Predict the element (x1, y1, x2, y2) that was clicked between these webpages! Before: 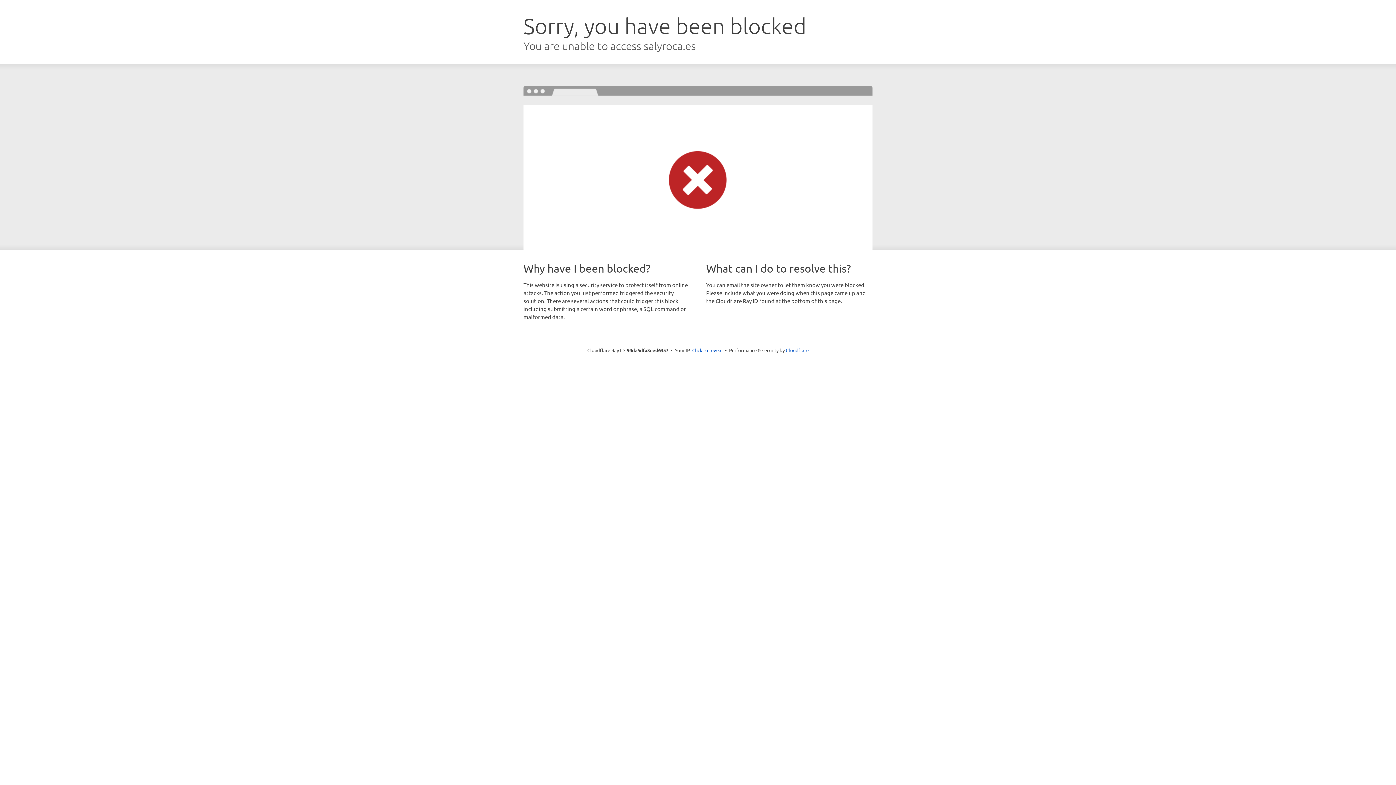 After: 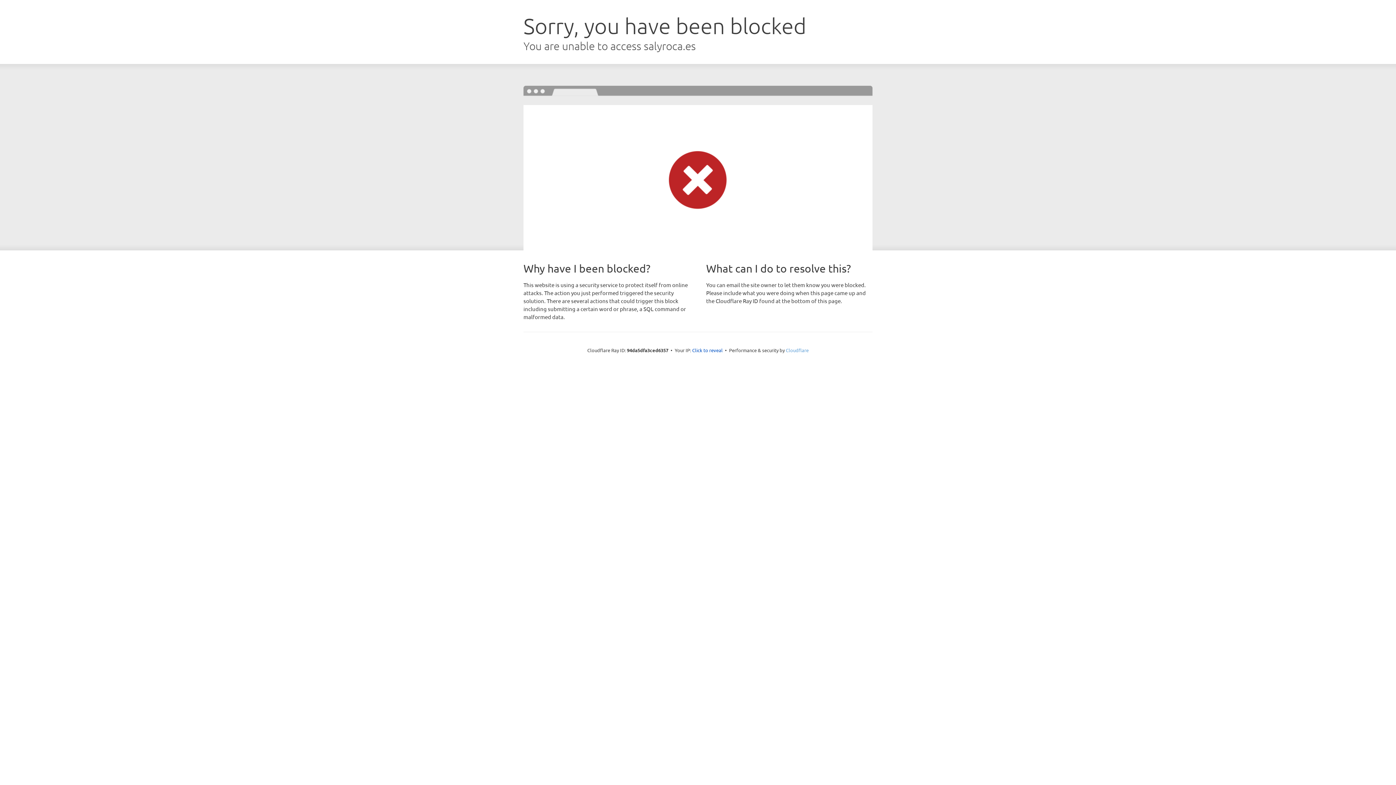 Action: label: Cloudflare bbox: (786, 347, 808, 353)